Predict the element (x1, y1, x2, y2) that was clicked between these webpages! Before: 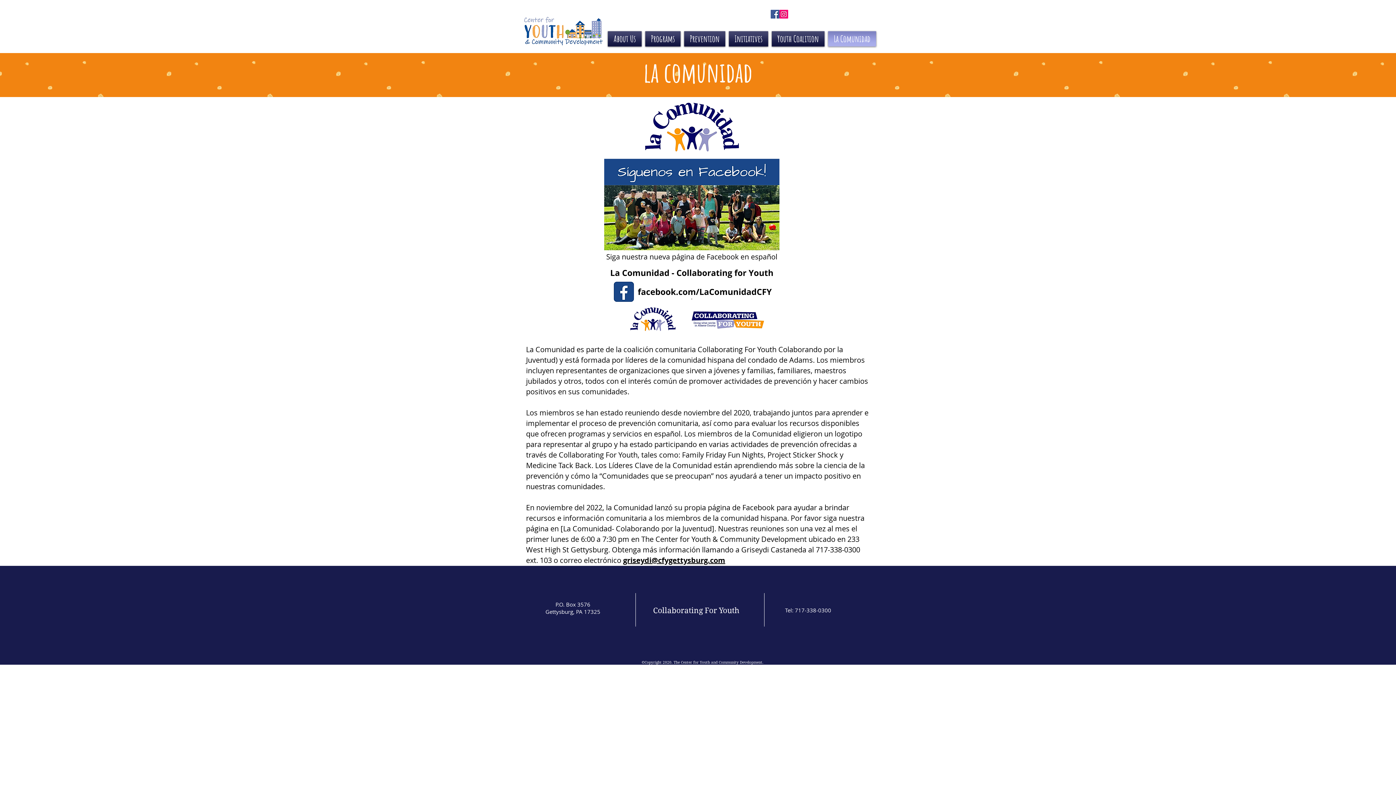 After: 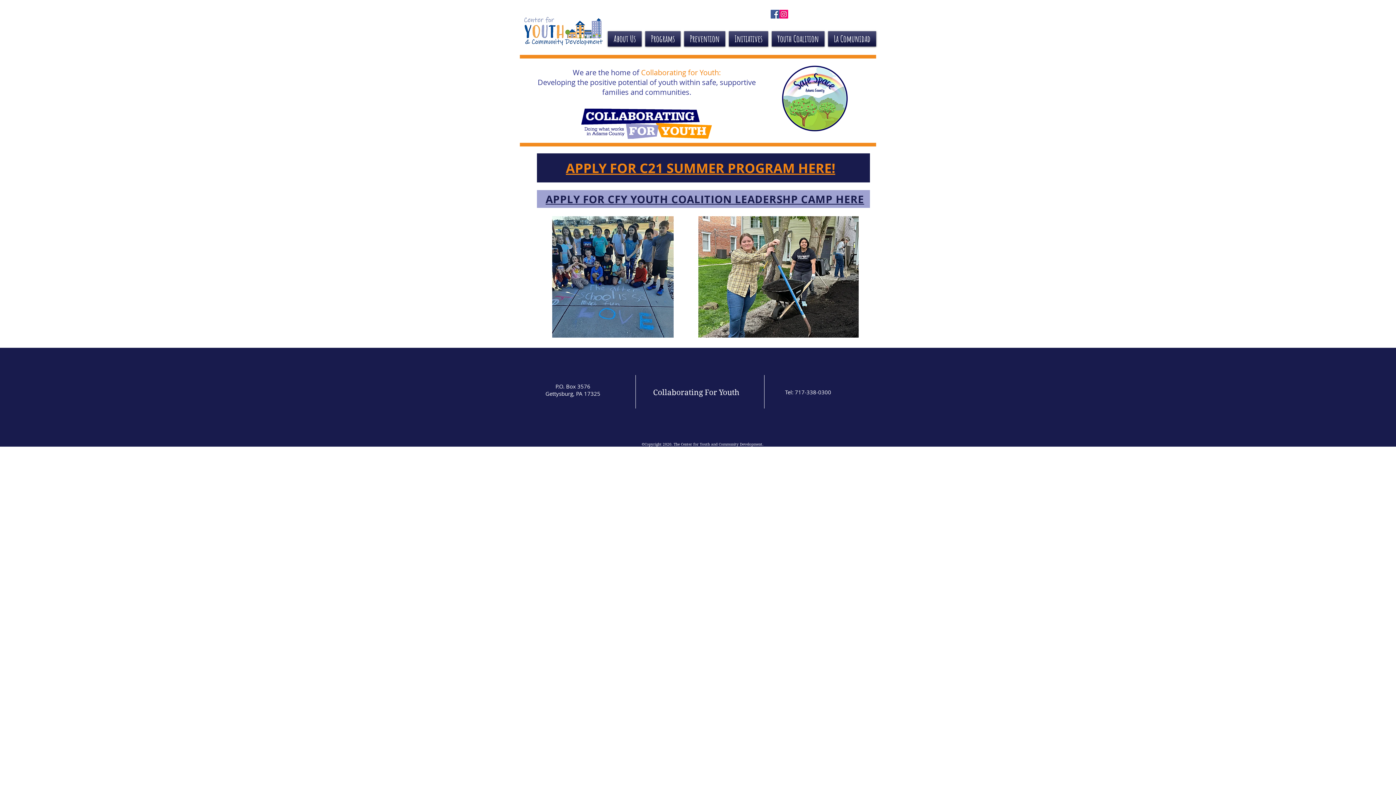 Action: bbox: (524, 15, 604, 45)